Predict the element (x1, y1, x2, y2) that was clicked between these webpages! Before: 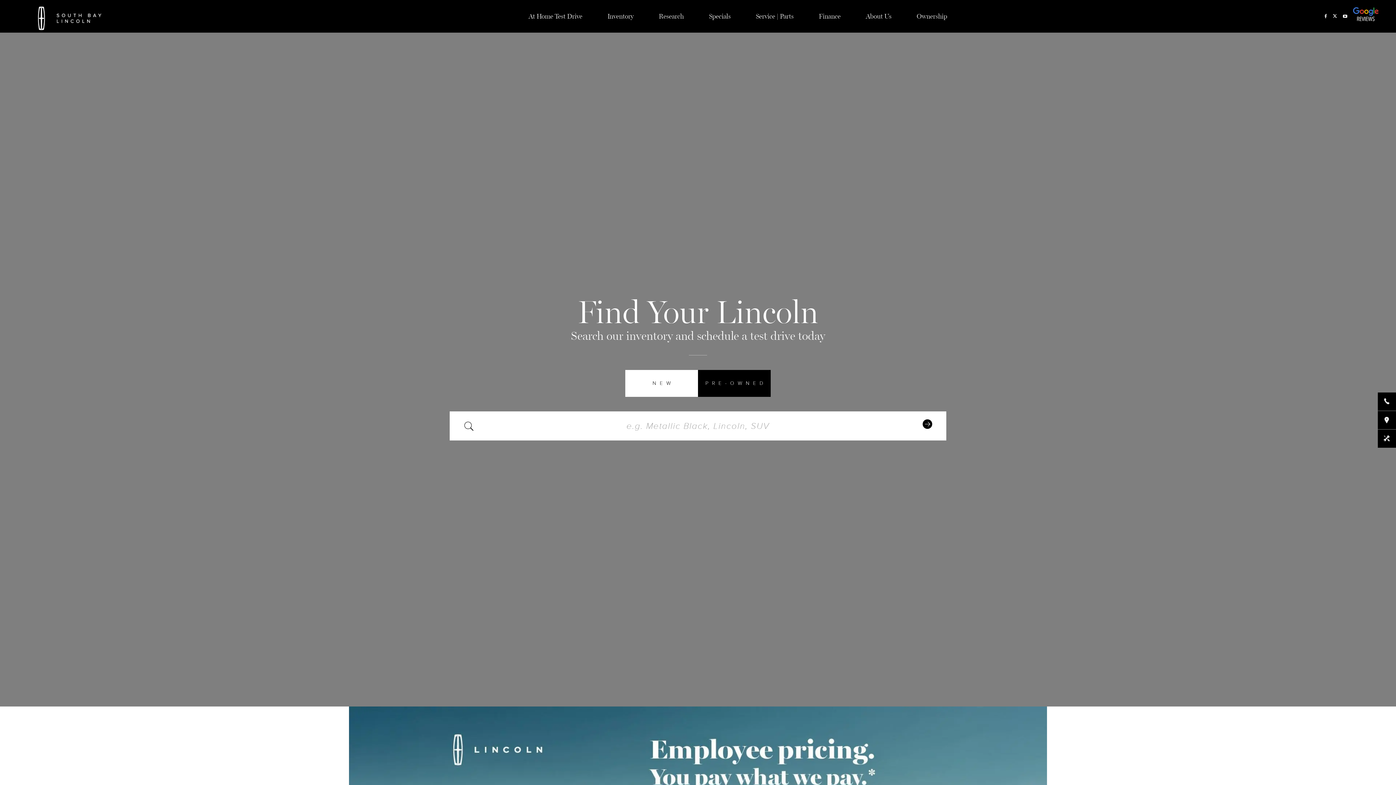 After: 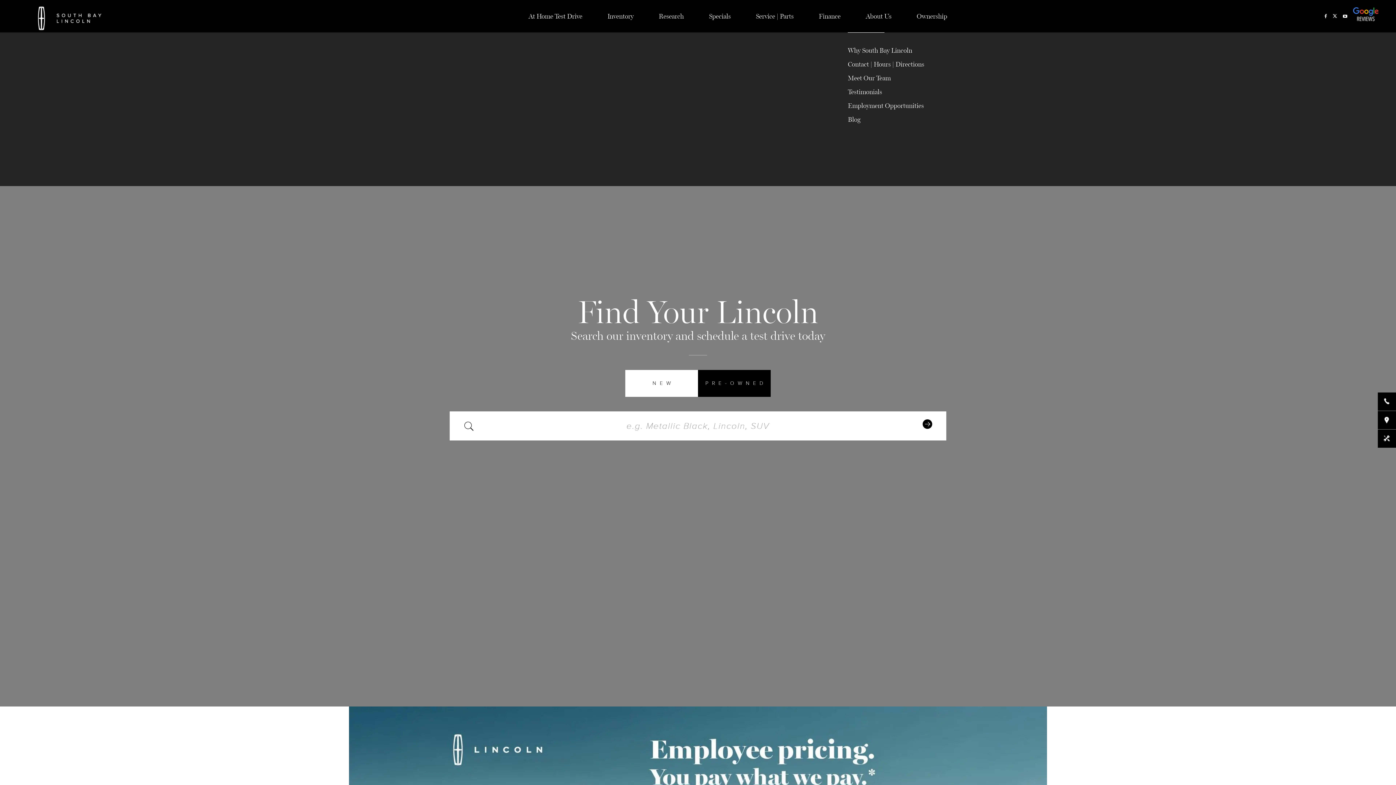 Action: bbox: (840, 0, 891, 32) label: About Us